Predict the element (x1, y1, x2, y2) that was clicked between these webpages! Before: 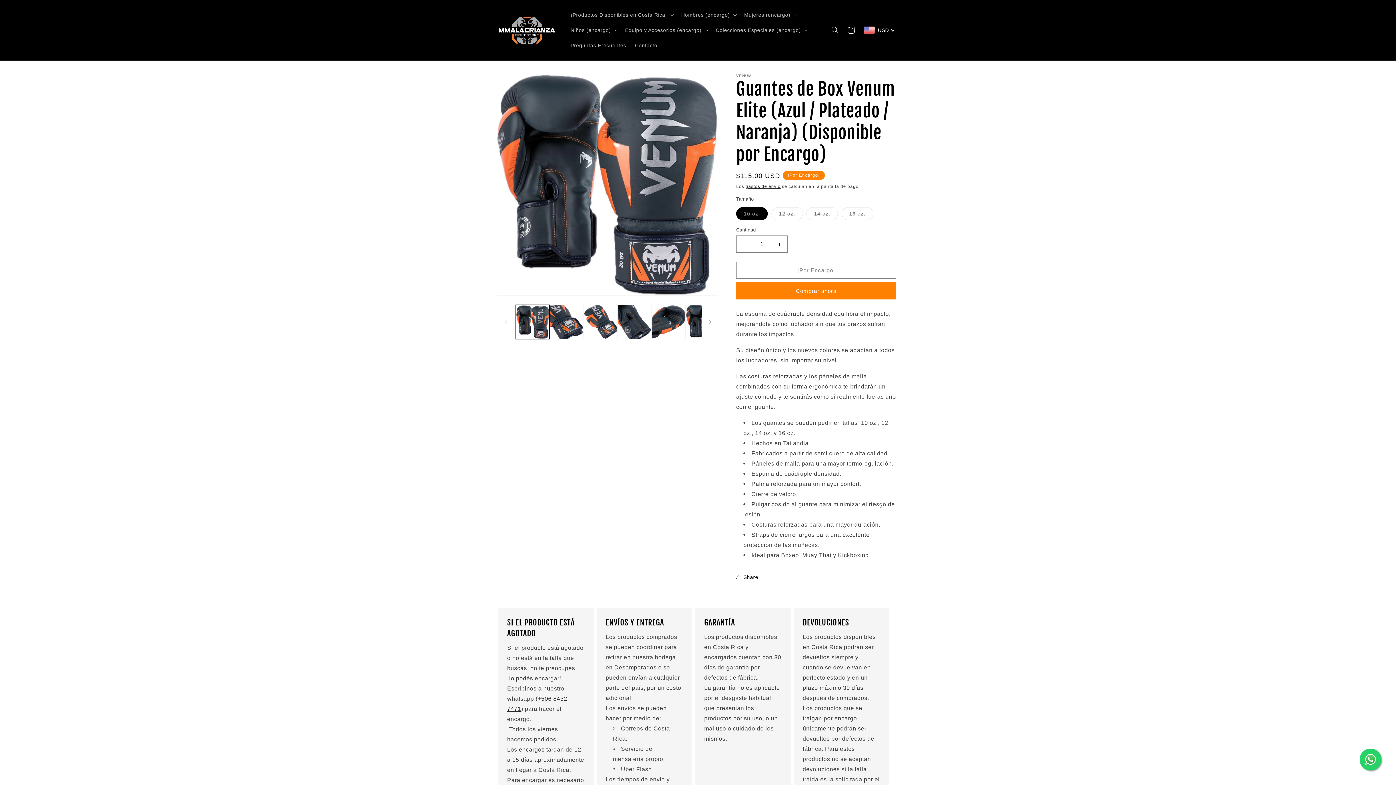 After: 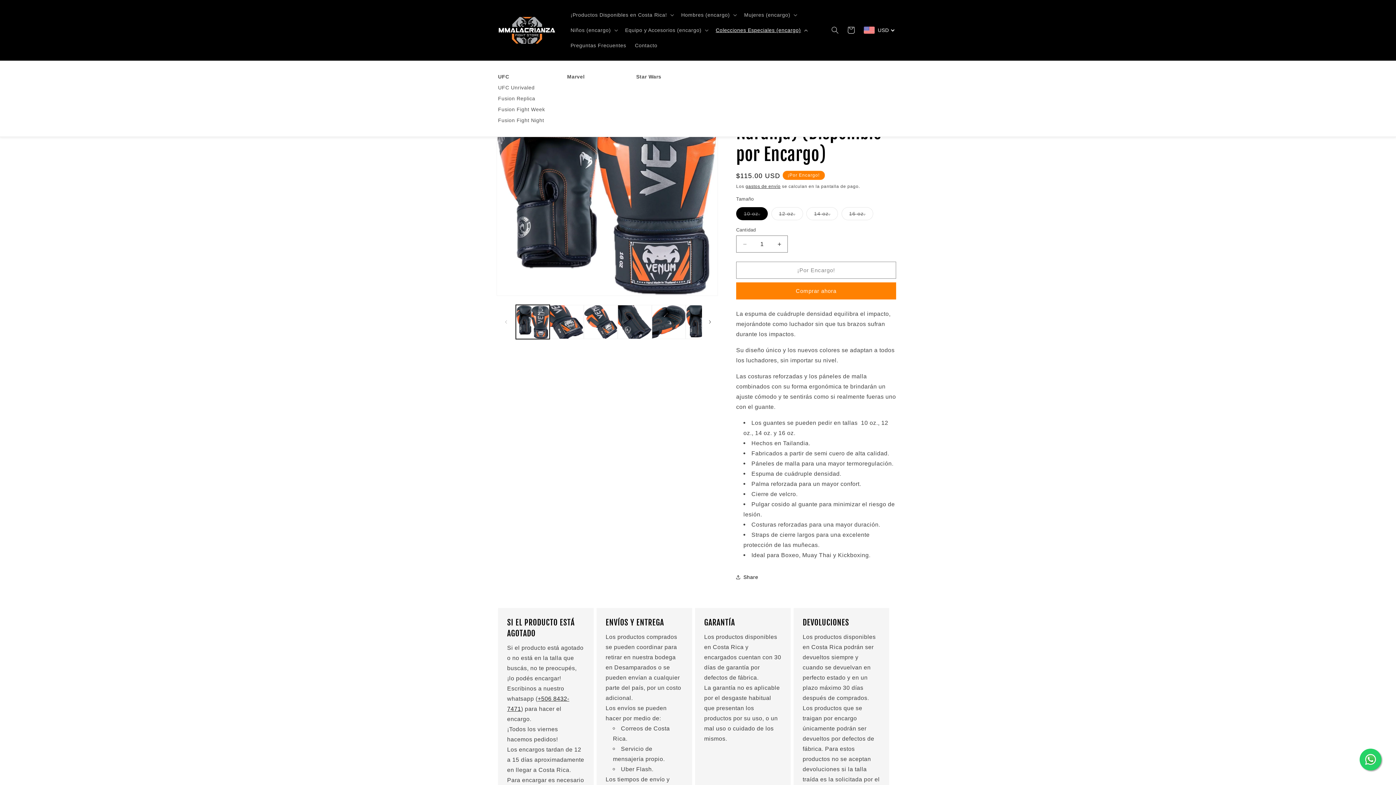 Action: bbox: (711, 22, 810, 37) label: Colecciones Especiales (encargo)